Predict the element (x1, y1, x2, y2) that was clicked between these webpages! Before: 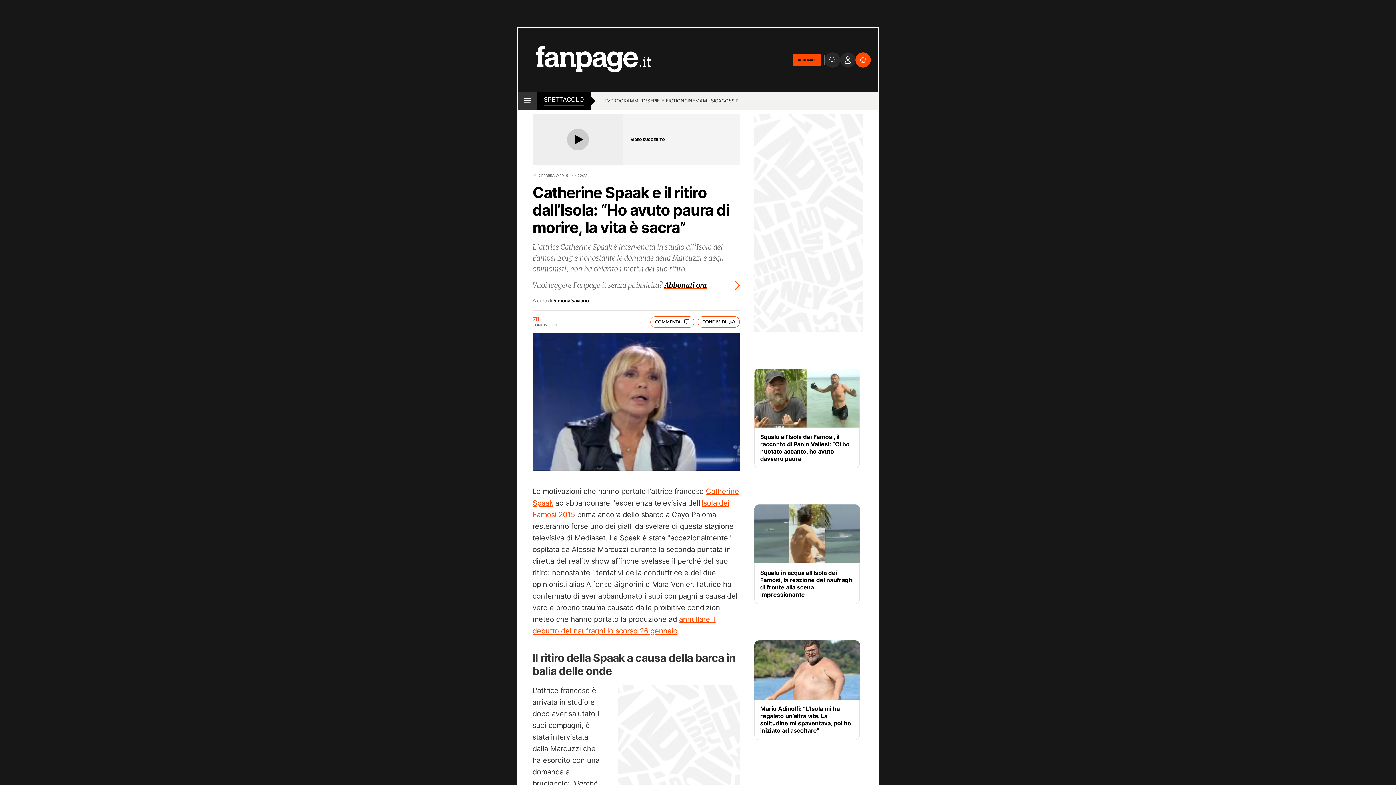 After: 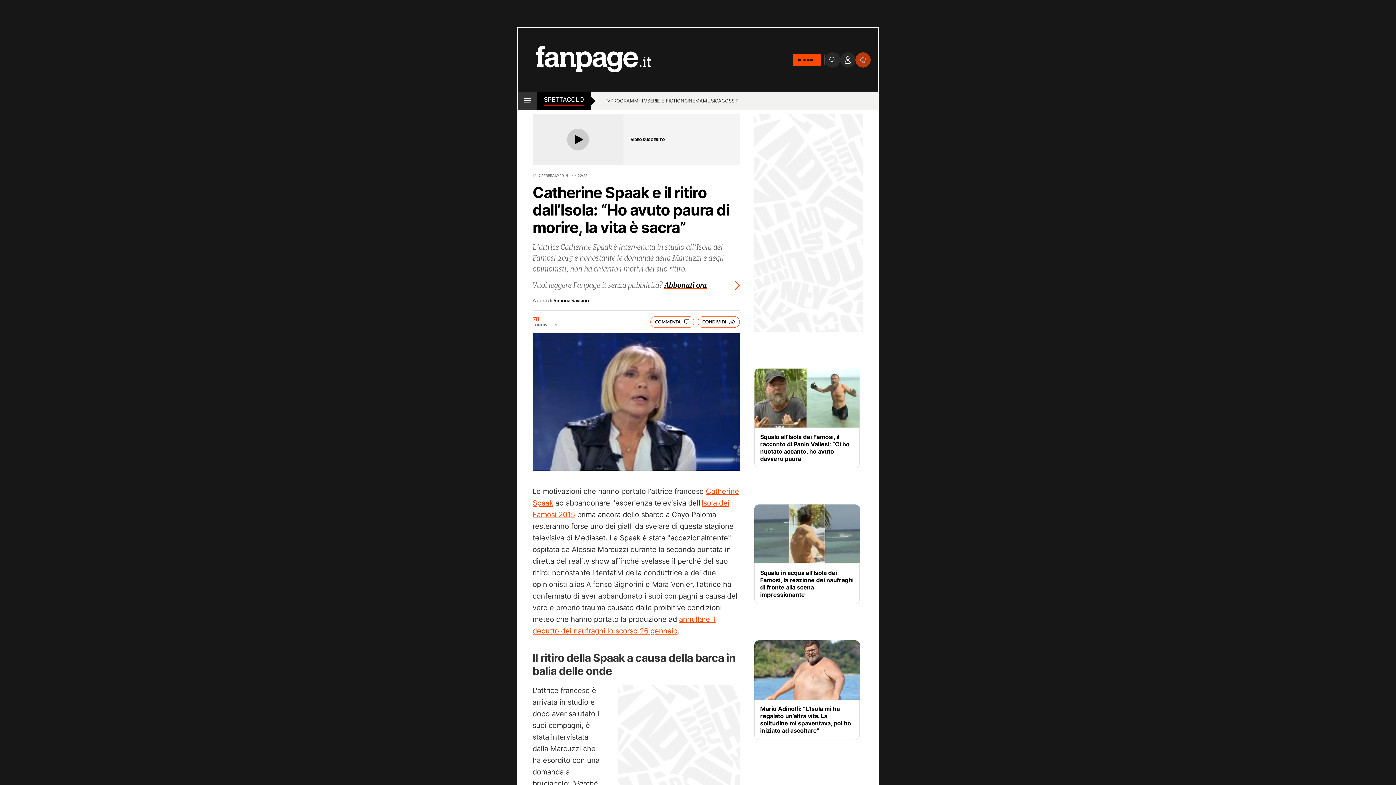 Action: bbox: (855, 52, 870, 67)